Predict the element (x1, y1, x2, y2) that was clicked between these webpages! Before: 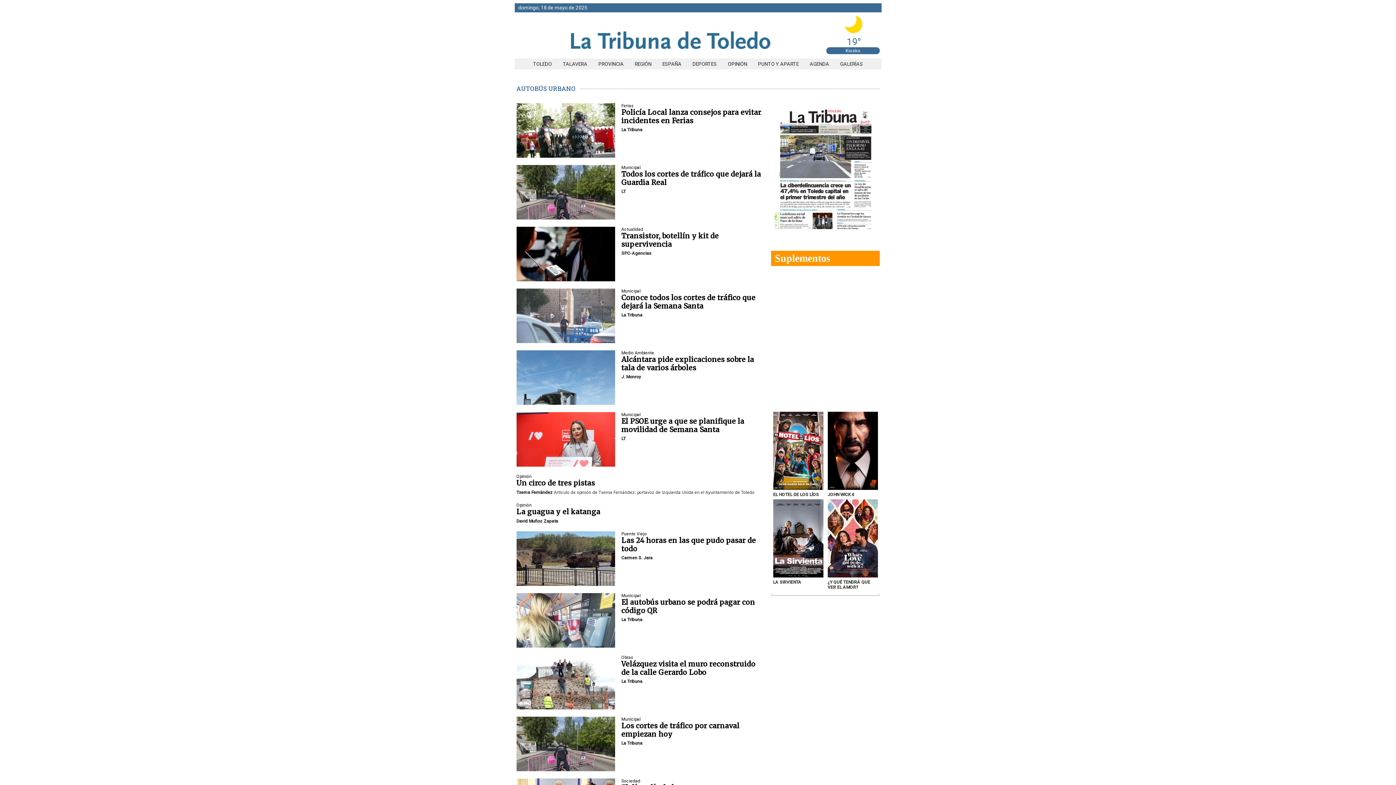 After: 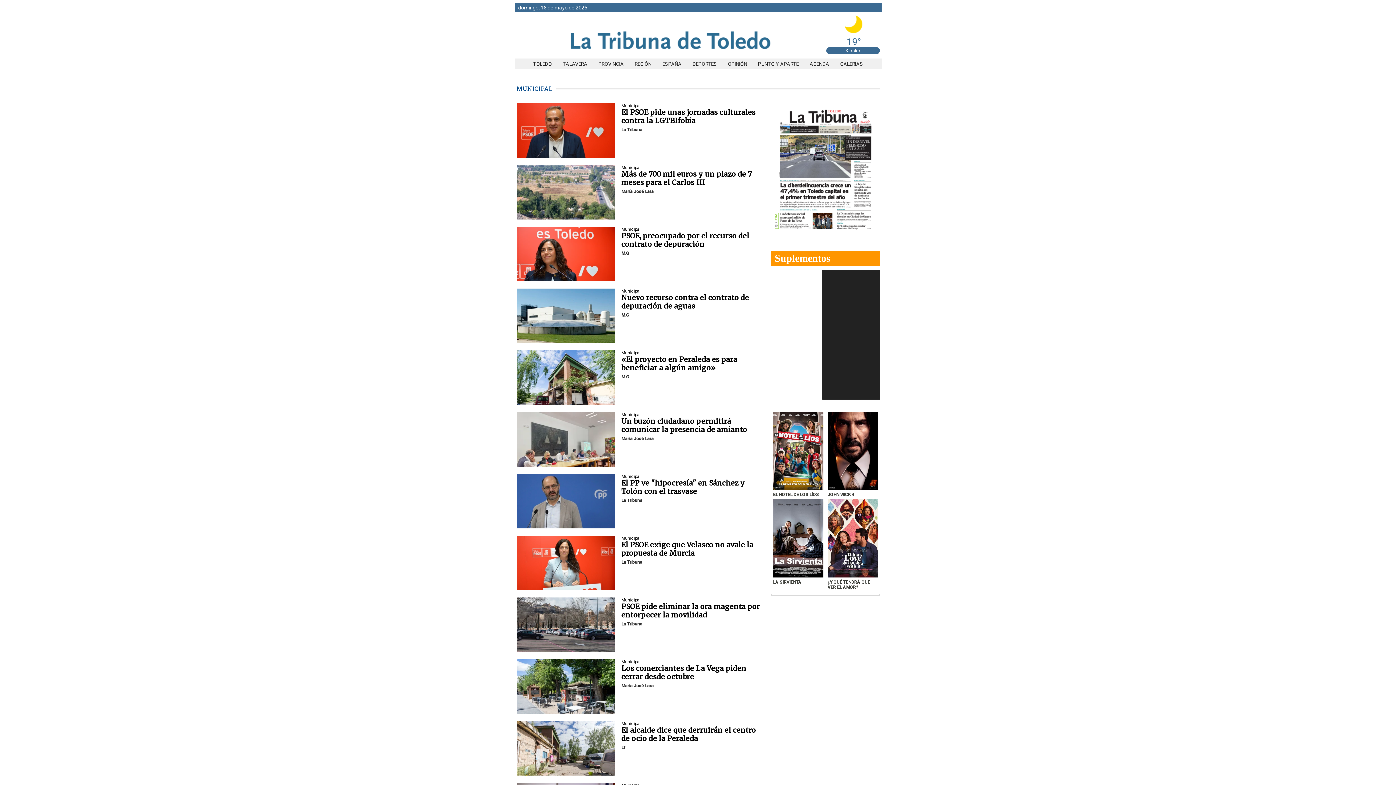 Action: bbox: (621, 288, 640, 293) label: seccion